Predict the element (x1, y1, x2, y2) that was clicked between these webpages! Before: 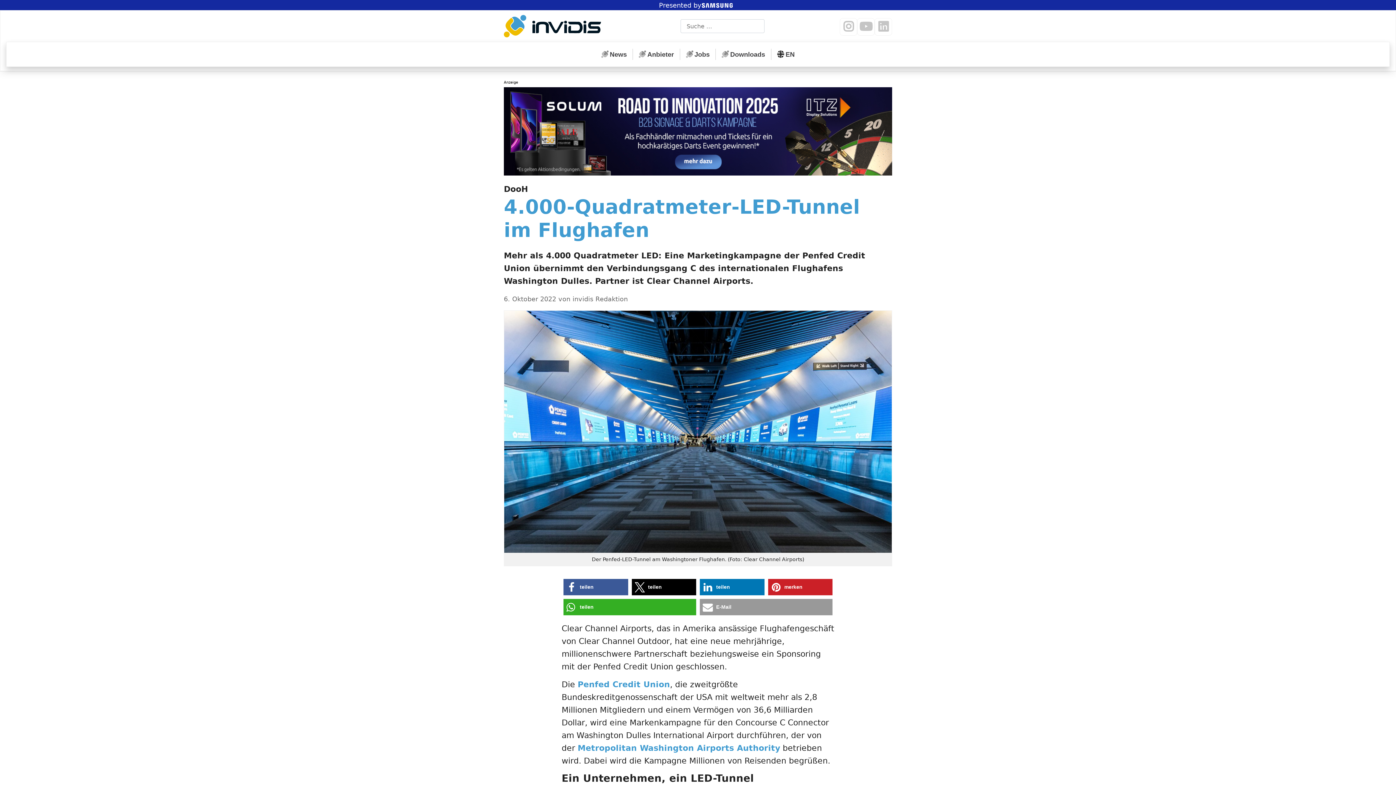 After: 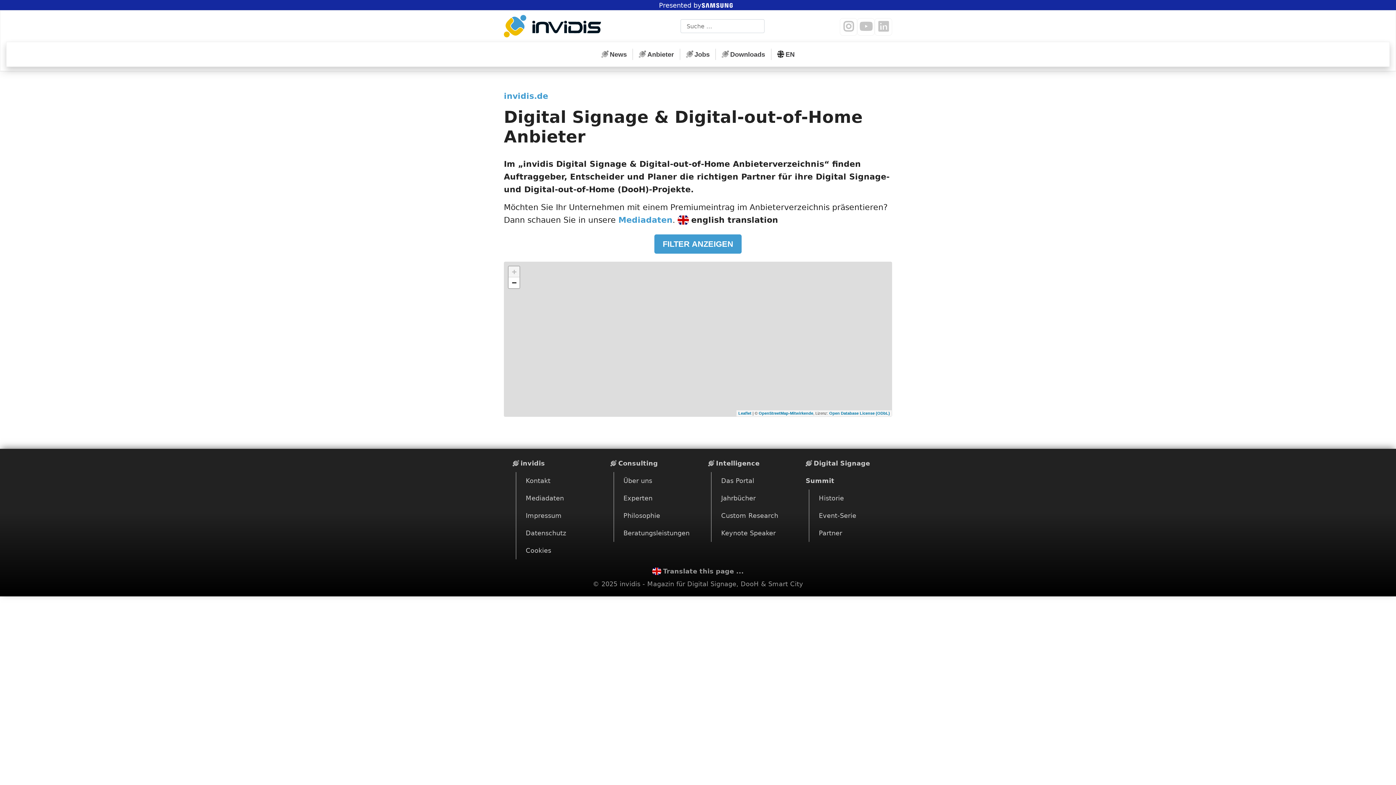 Action: bbox: (633, 48, 680, 60) label: Anbieter